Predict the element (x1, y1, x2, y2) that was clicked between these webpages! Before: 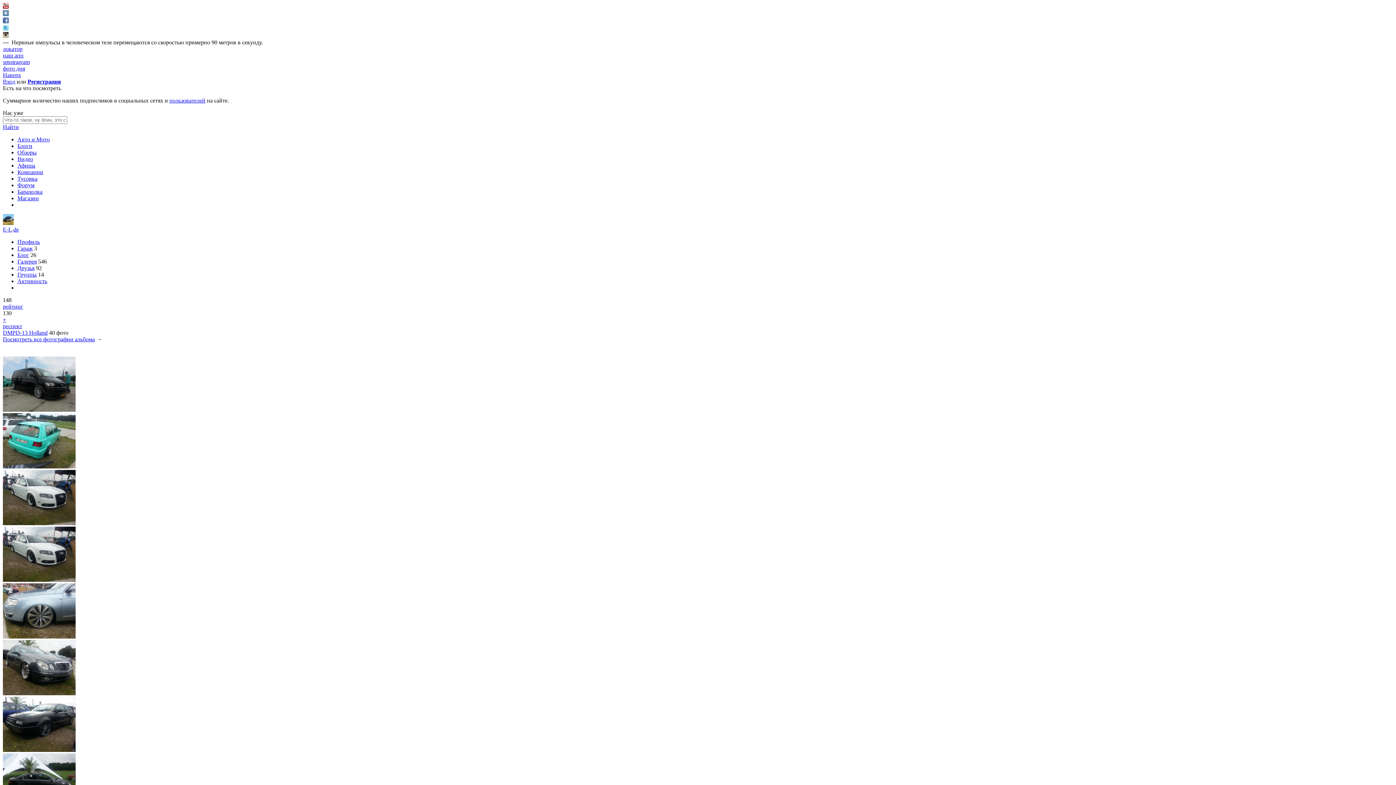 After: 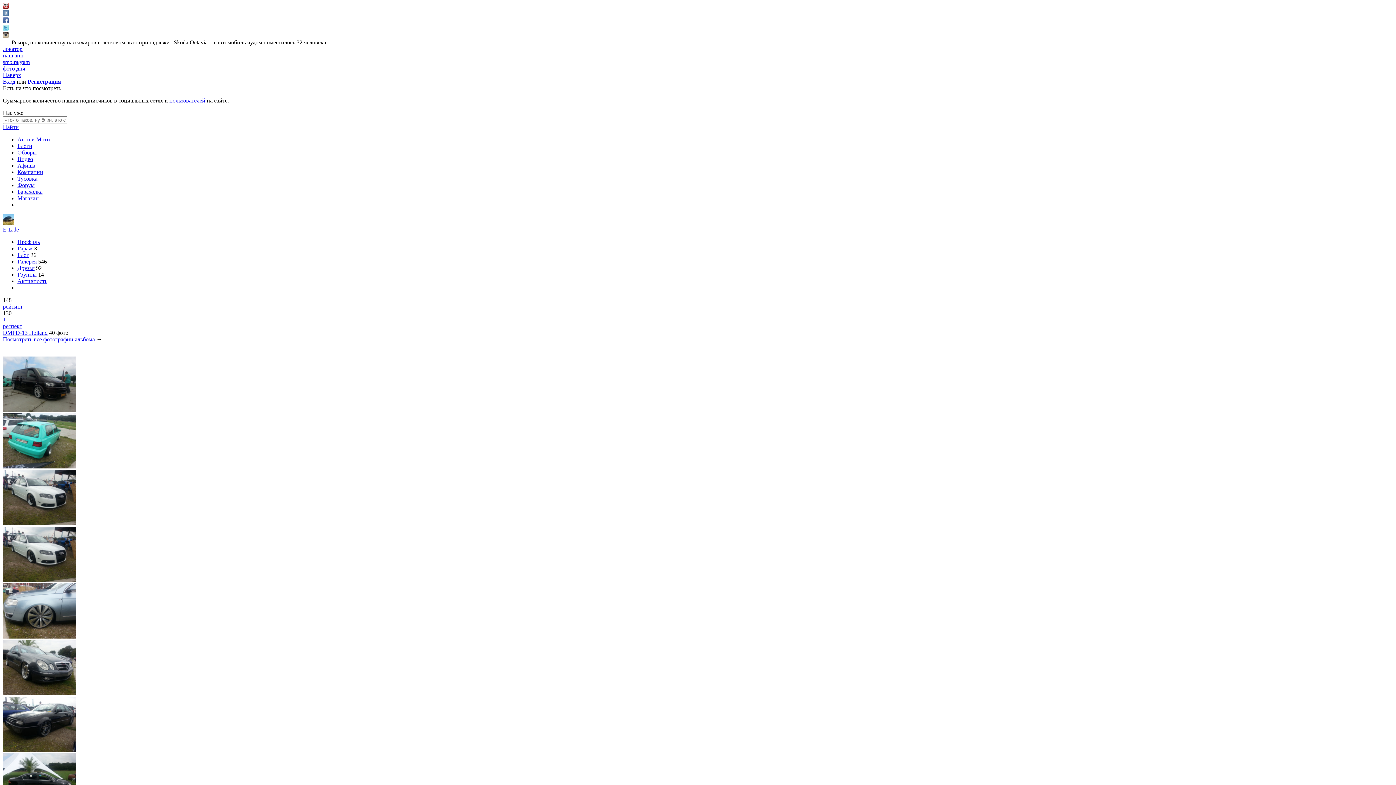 Action: bbox: (2, 577, 75, 583)